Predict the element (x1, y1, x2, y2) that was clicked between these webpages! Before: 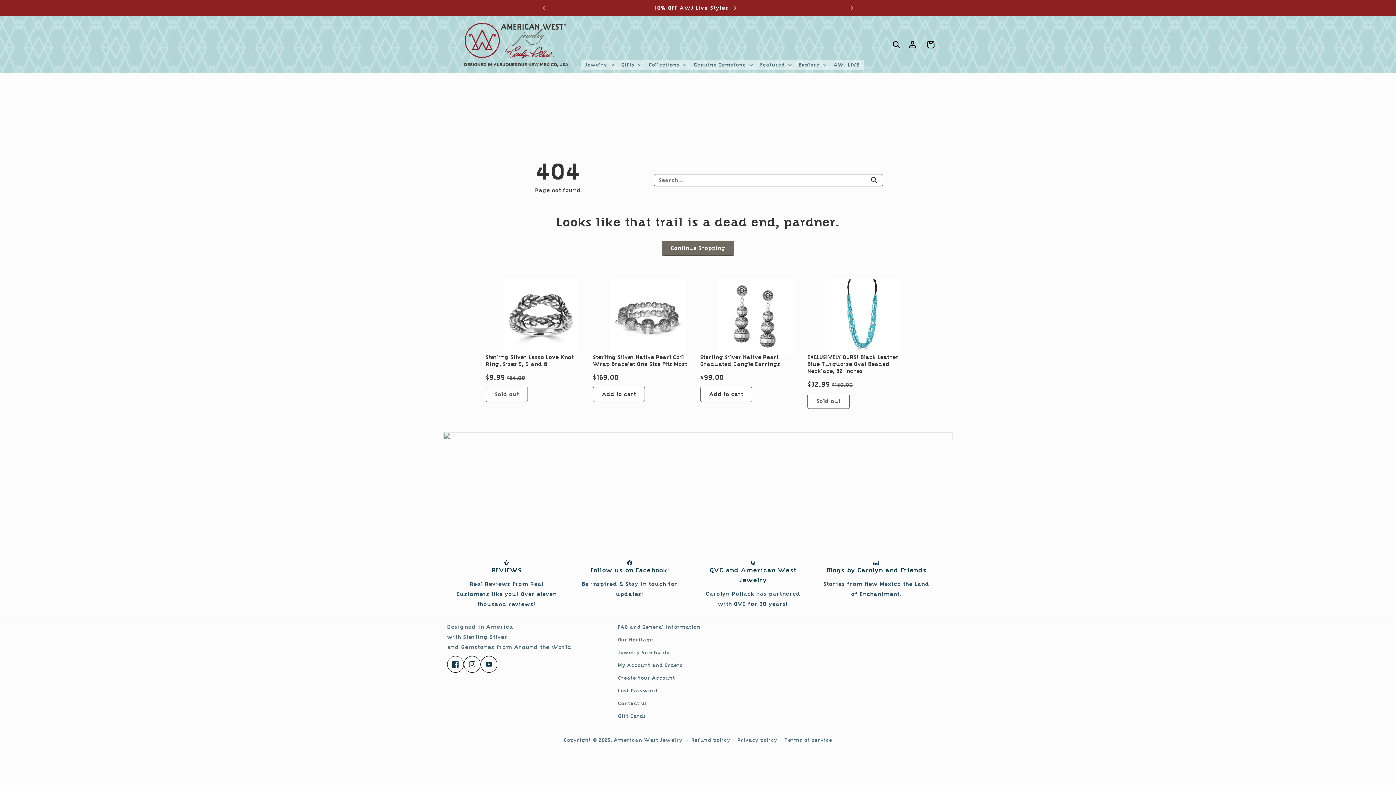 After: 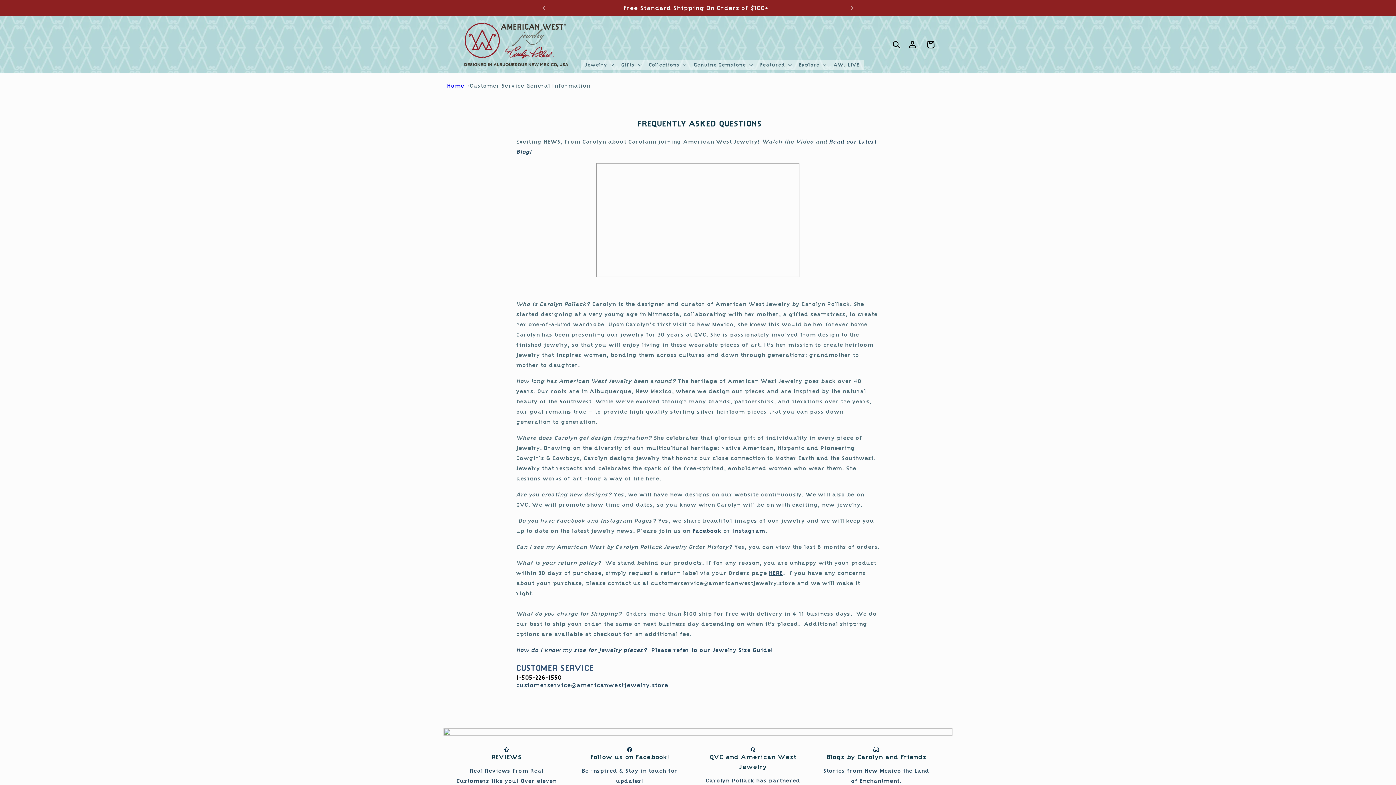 Action: label: FAQ and General Information bbox: (618, 622, 700, 633)